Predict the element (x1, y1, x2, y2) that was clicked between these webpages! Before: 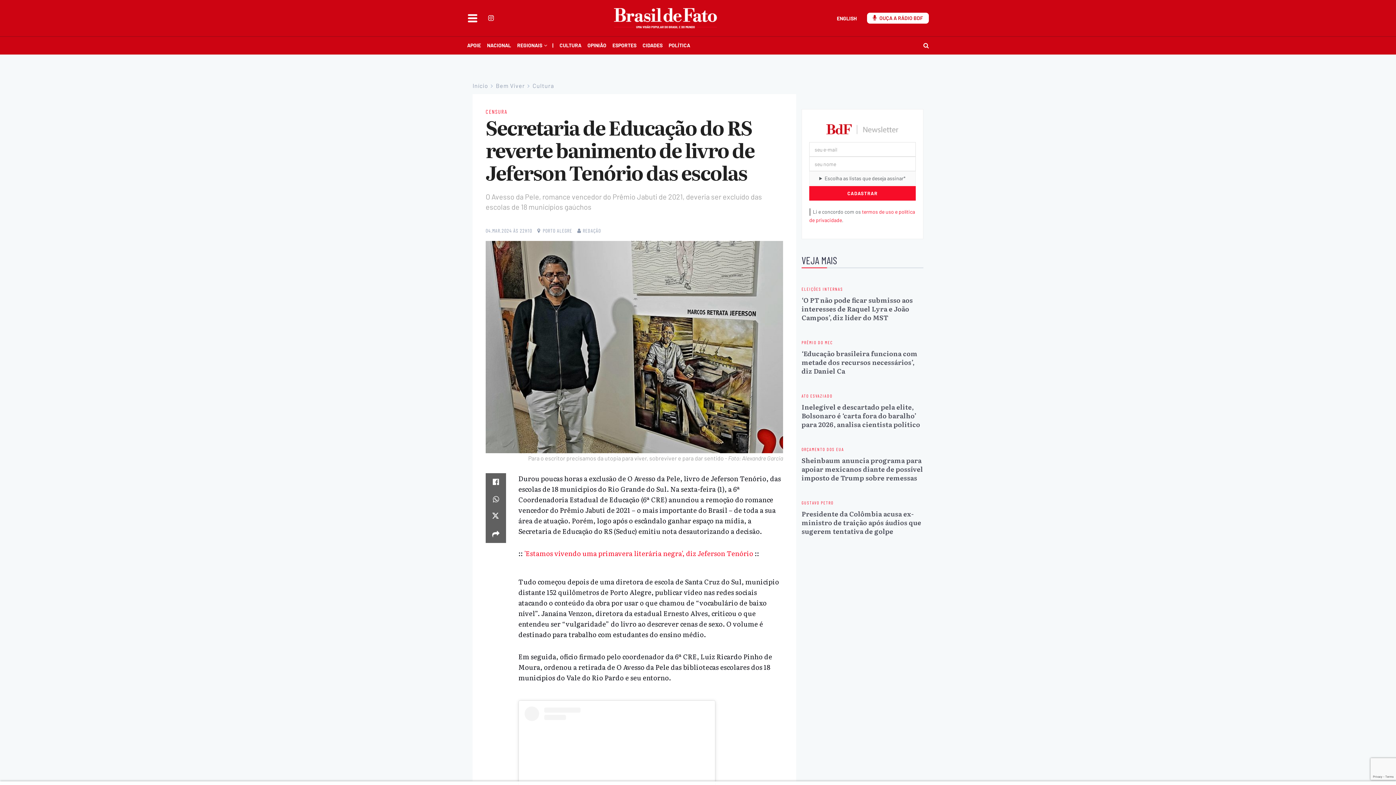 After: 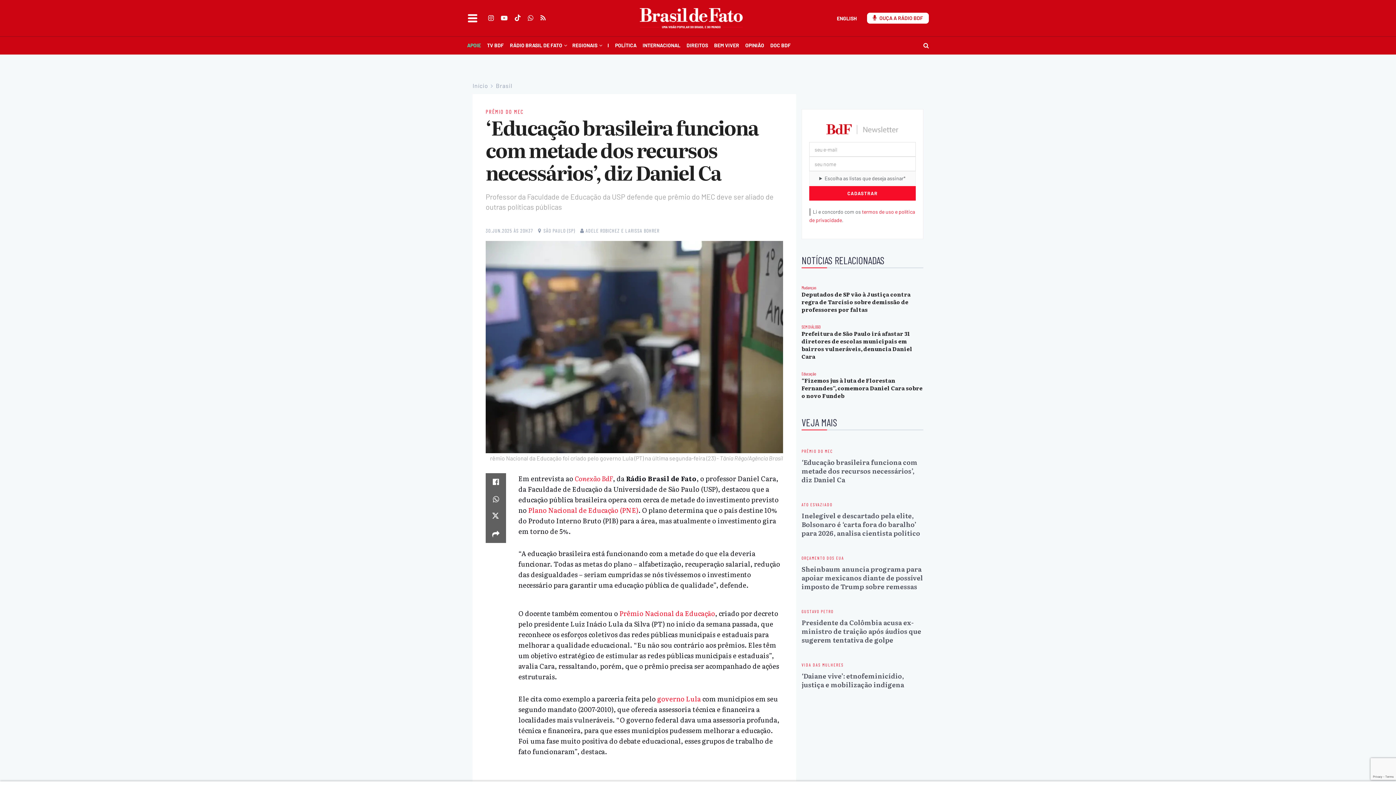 Action: bbox: (801, 348, 917, 376) label: ‘Educação brasileira funciona com metade dos recursos necessários’, diz Daniel Ca